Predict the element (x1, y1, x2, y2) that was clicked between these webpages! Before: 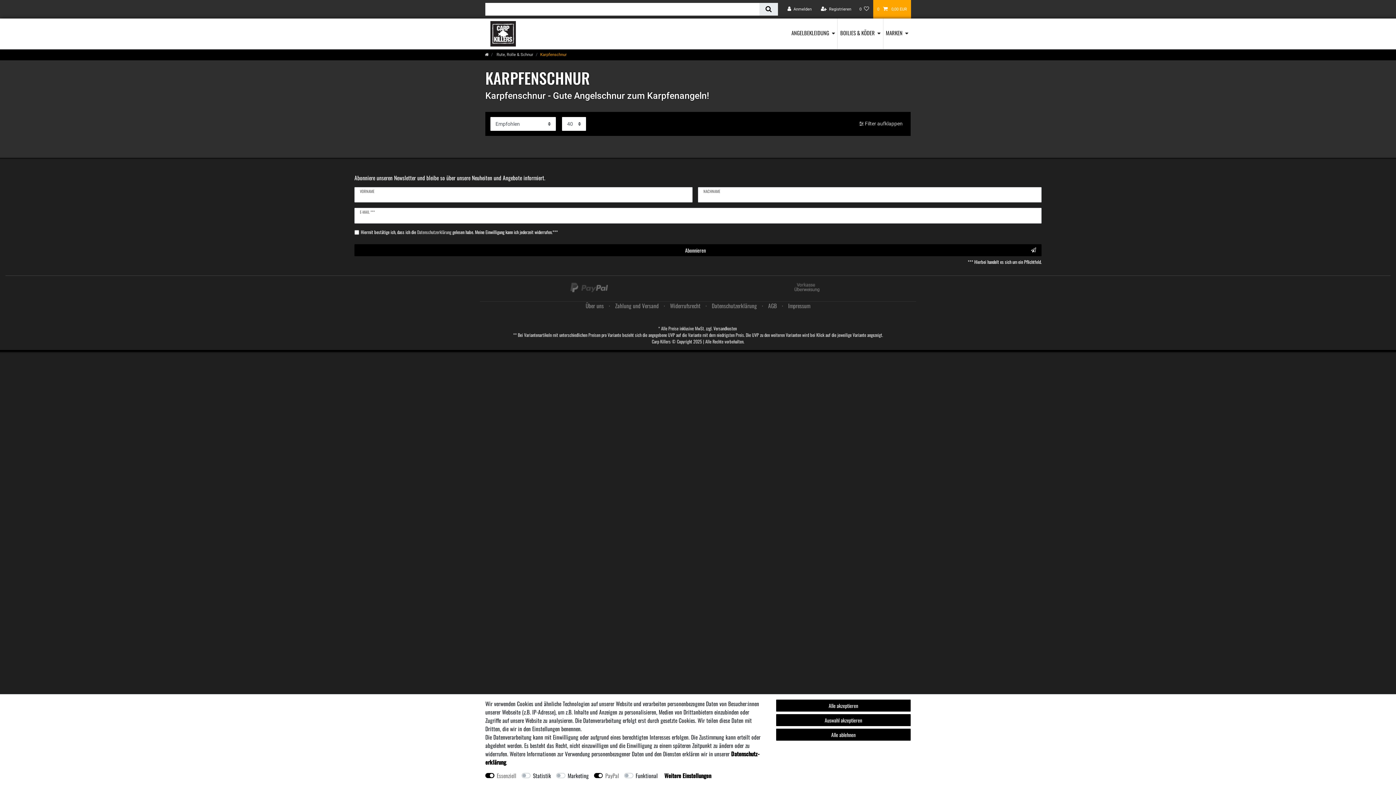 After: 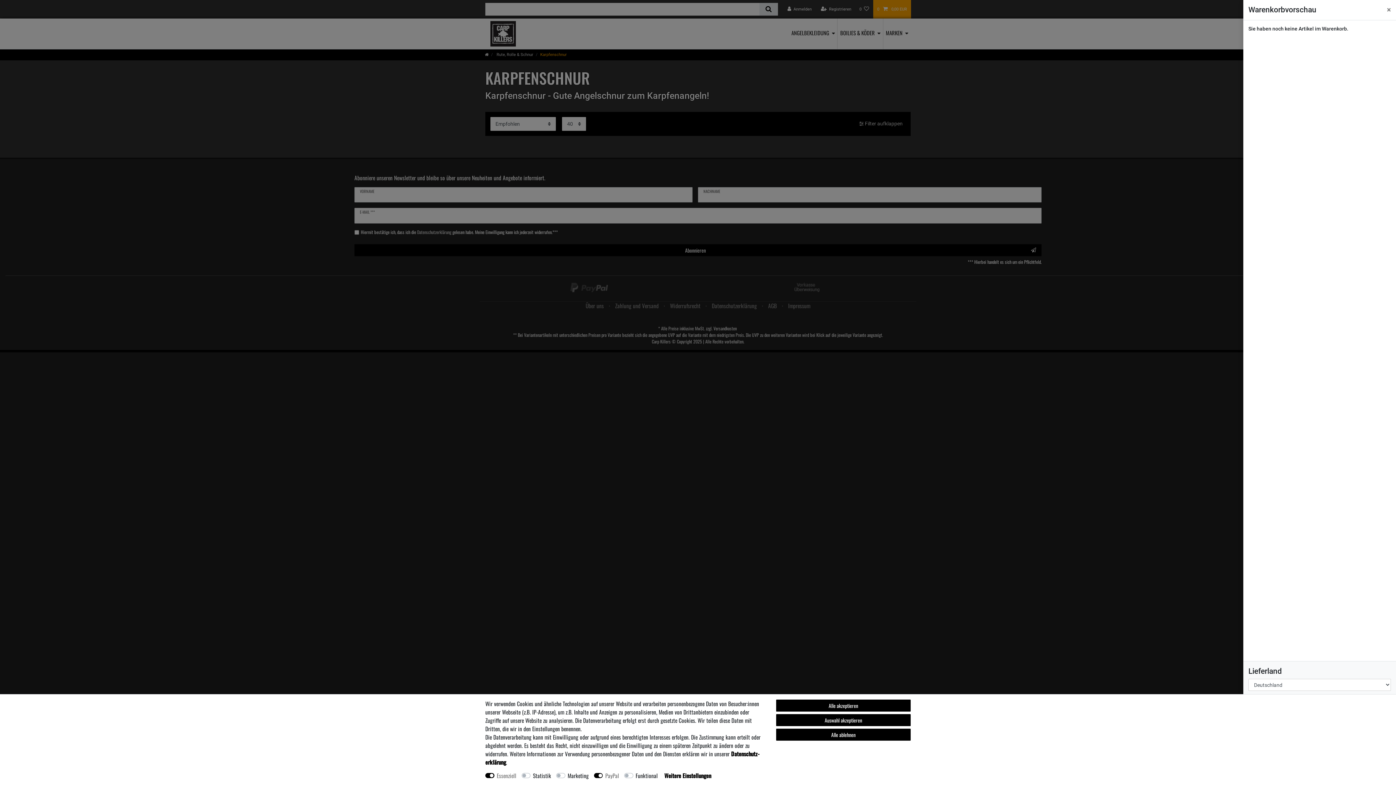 Action: label: 0  0,00 EUR bbox: (873, 0, 911, 18)